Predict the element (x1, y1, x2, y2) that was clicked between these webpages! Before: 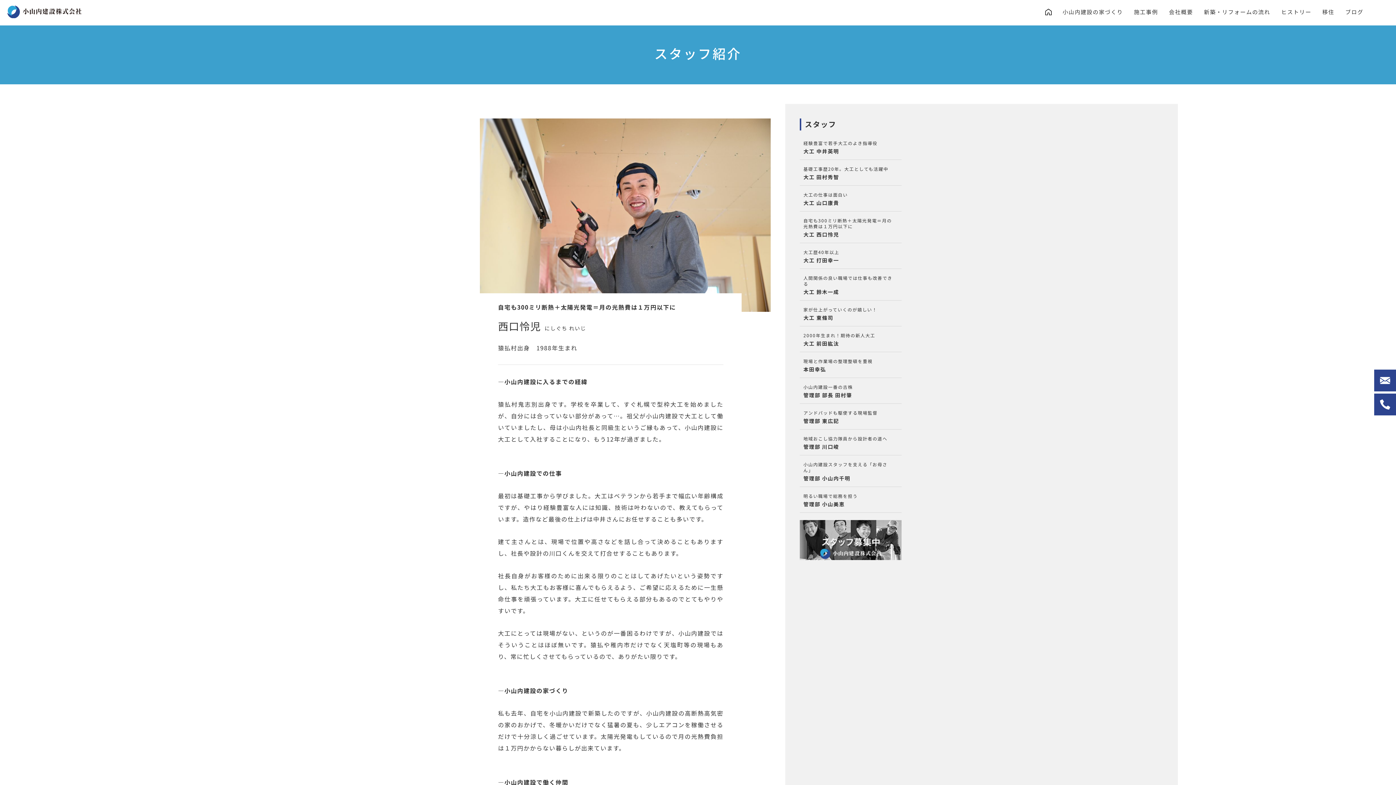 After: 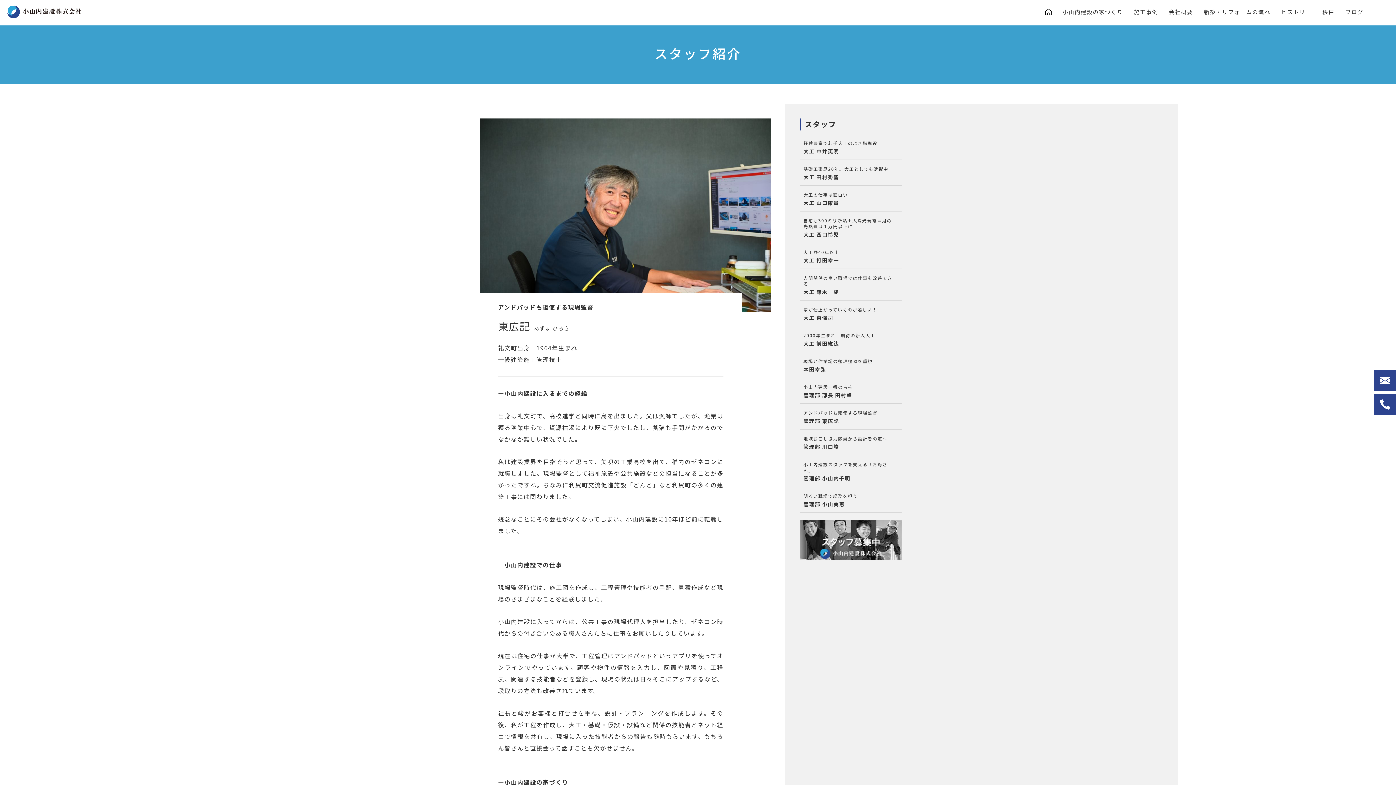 Action: label: アンドパッドも駆使する現場監督
管理部 東広記 bbox: (800, 404, 901, 429)